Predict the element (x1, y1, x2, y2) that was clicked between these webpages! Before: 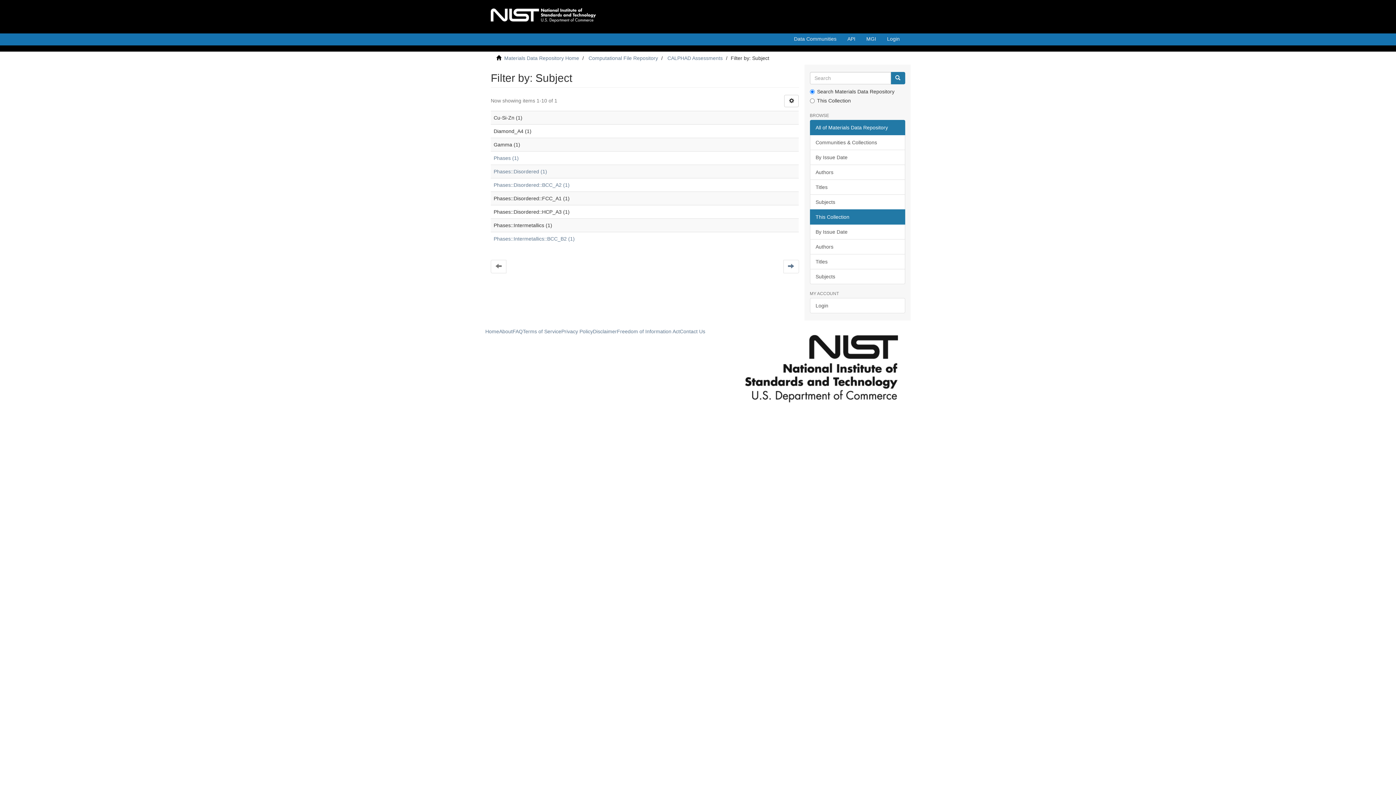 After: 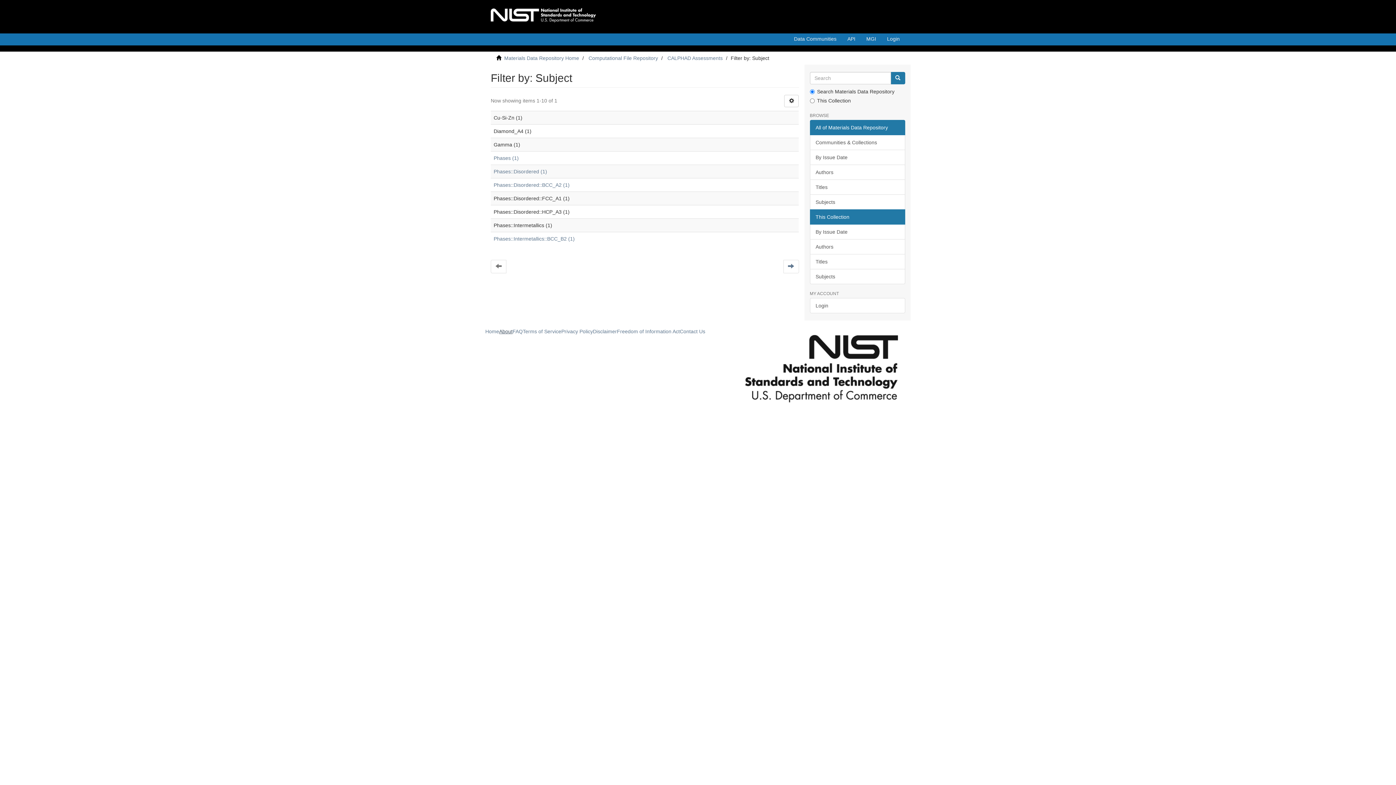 Action: label: About bbox: (499, 328, 512, 334)